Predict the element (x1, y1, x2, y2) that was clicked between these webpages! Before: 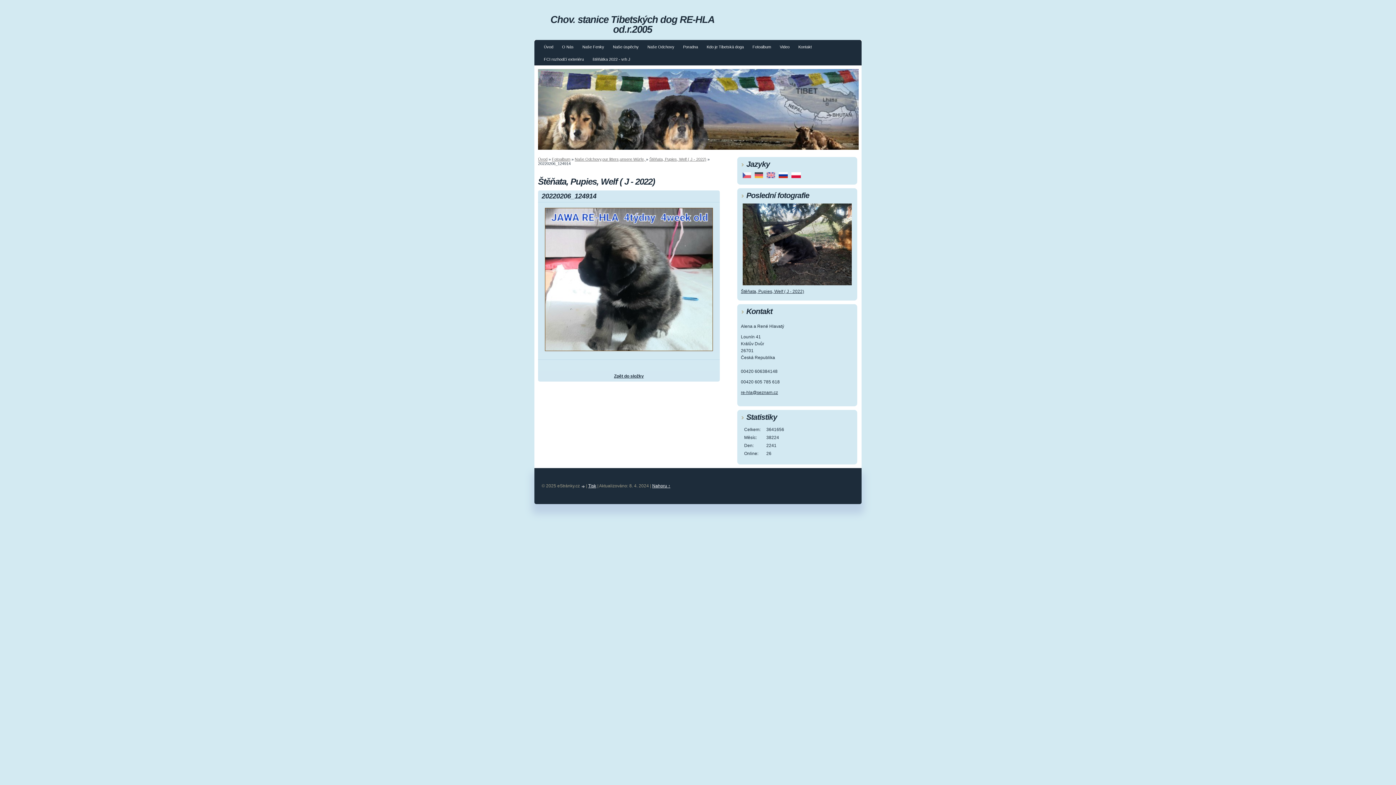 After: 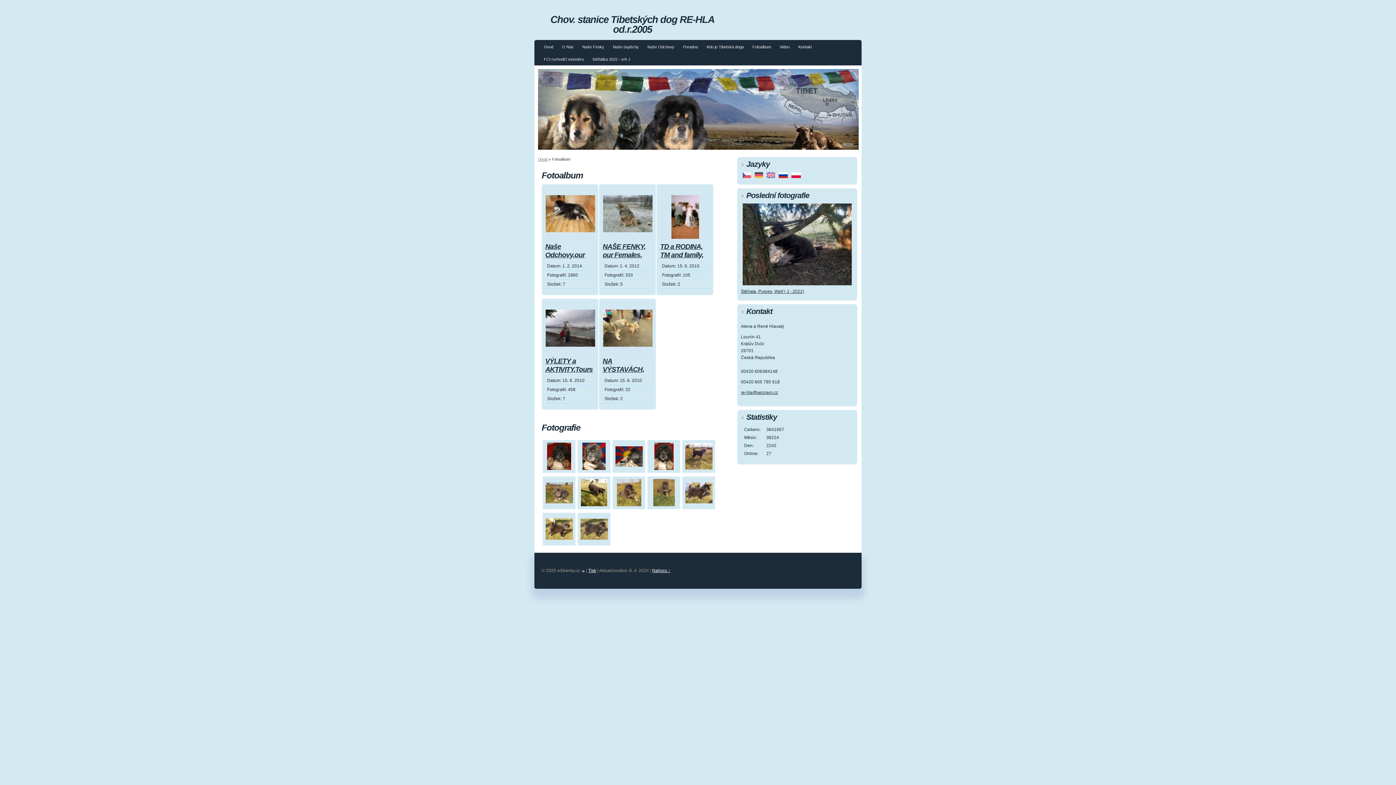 Action: label: Fotoalbum bbox: (748, 42, 775, 53)